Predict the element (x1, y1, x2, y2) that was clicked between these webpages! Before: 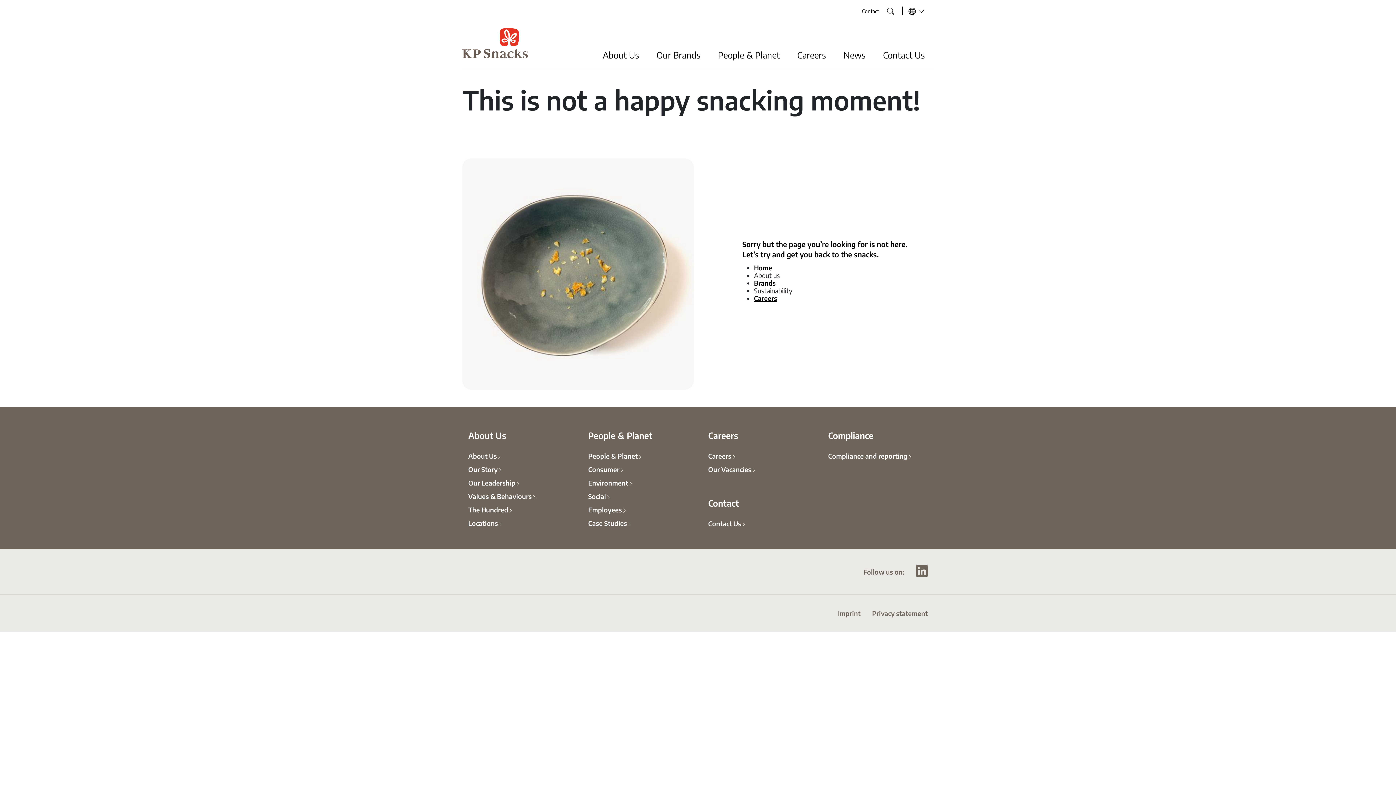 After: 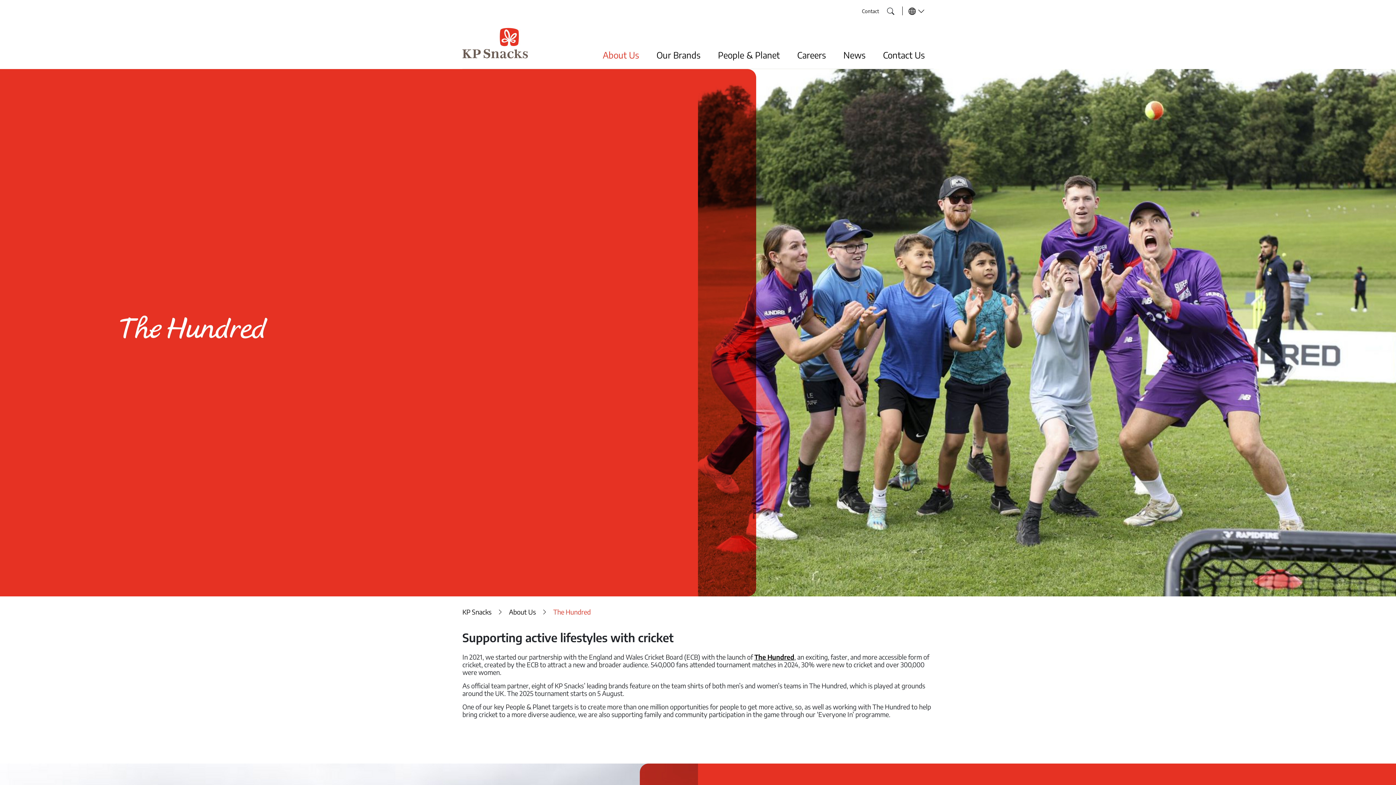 Action: label: The Hundred bbox: (462, 503, 573, 516)